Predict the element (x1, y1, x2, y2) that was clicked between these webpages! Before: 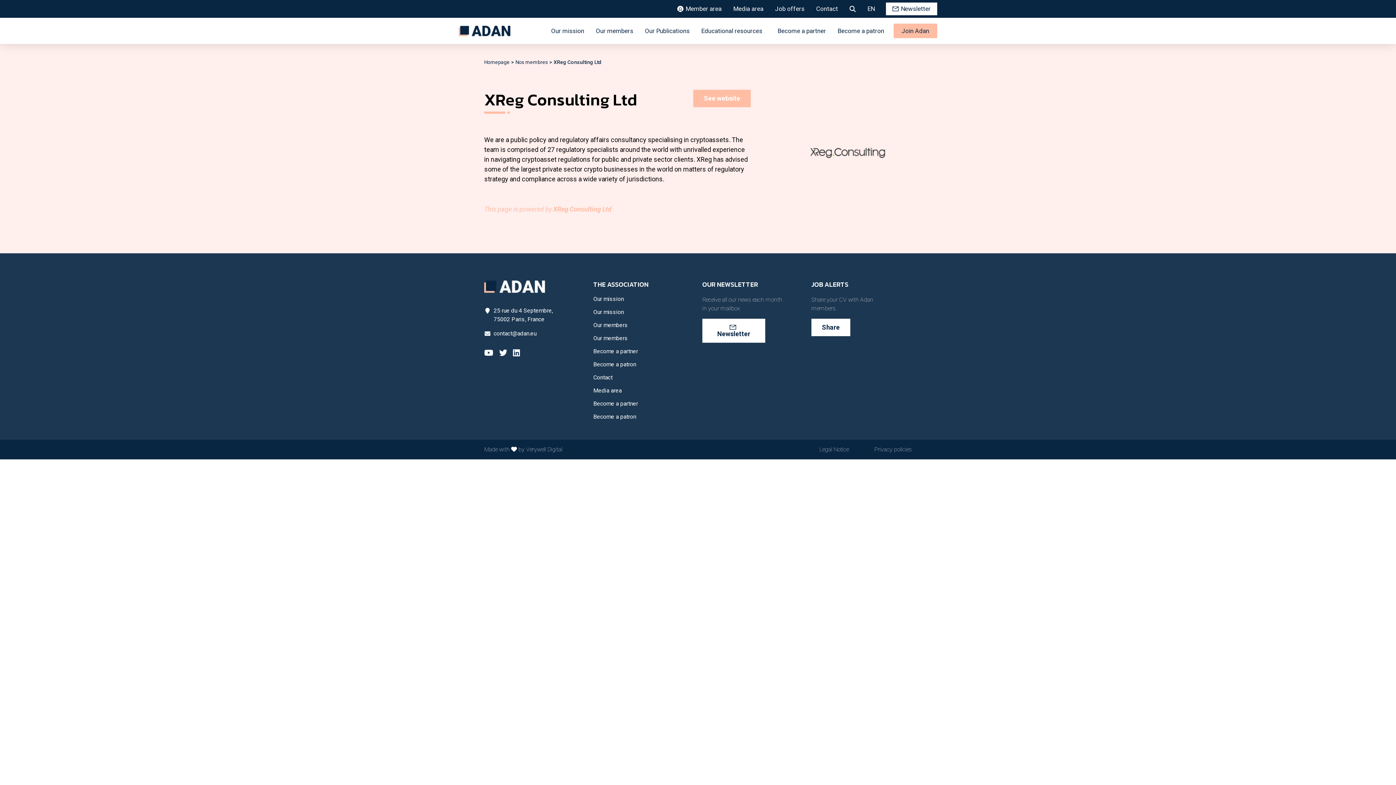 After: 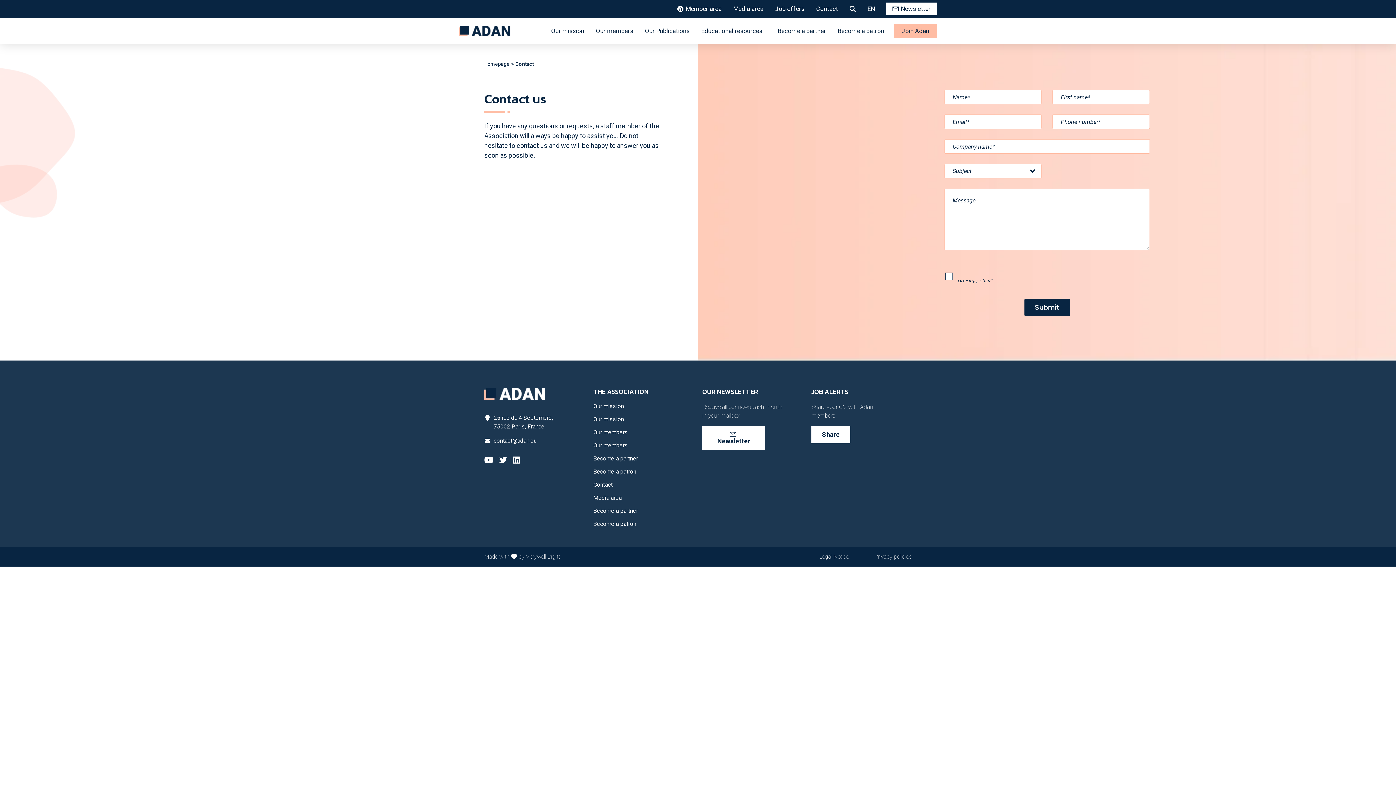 Action: label: Contact bbox: (593, 371, 612, 384)